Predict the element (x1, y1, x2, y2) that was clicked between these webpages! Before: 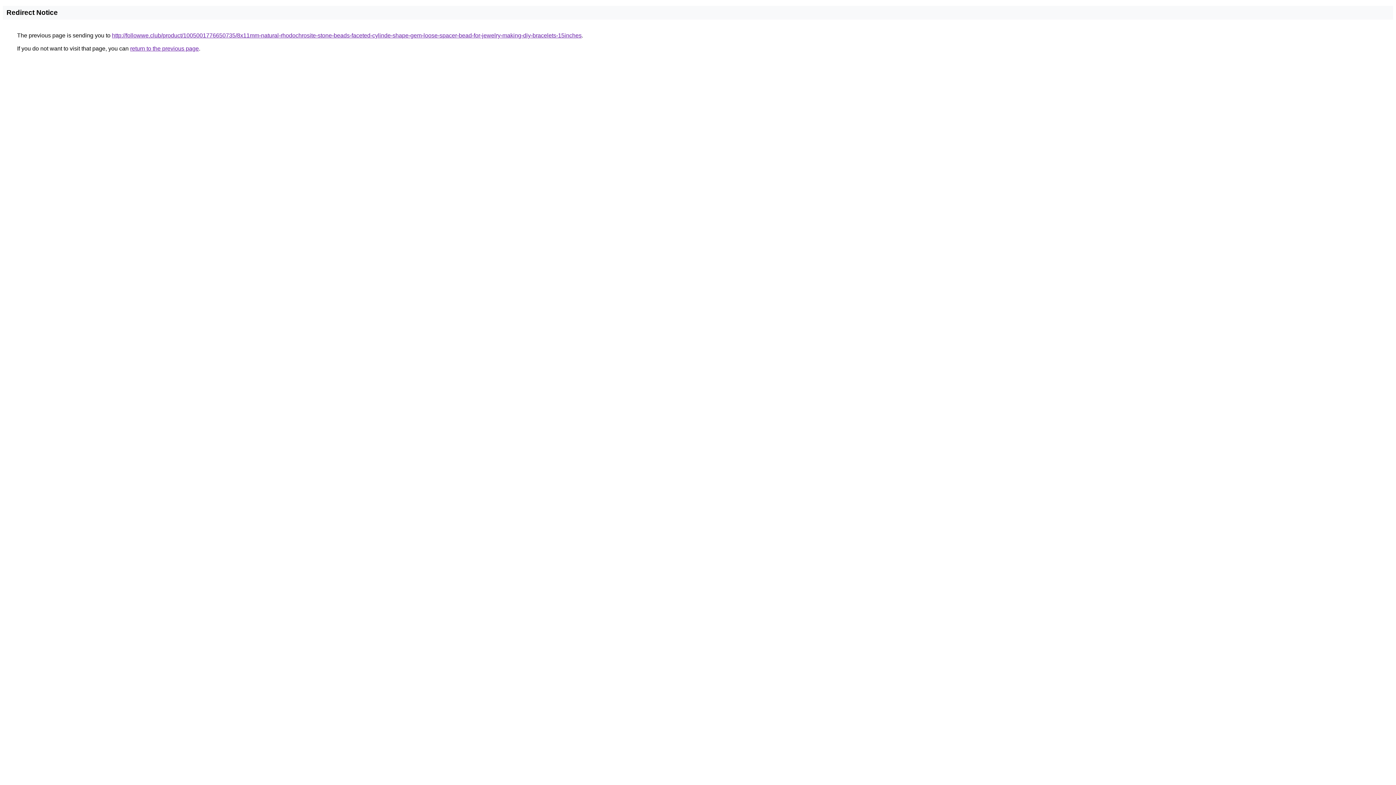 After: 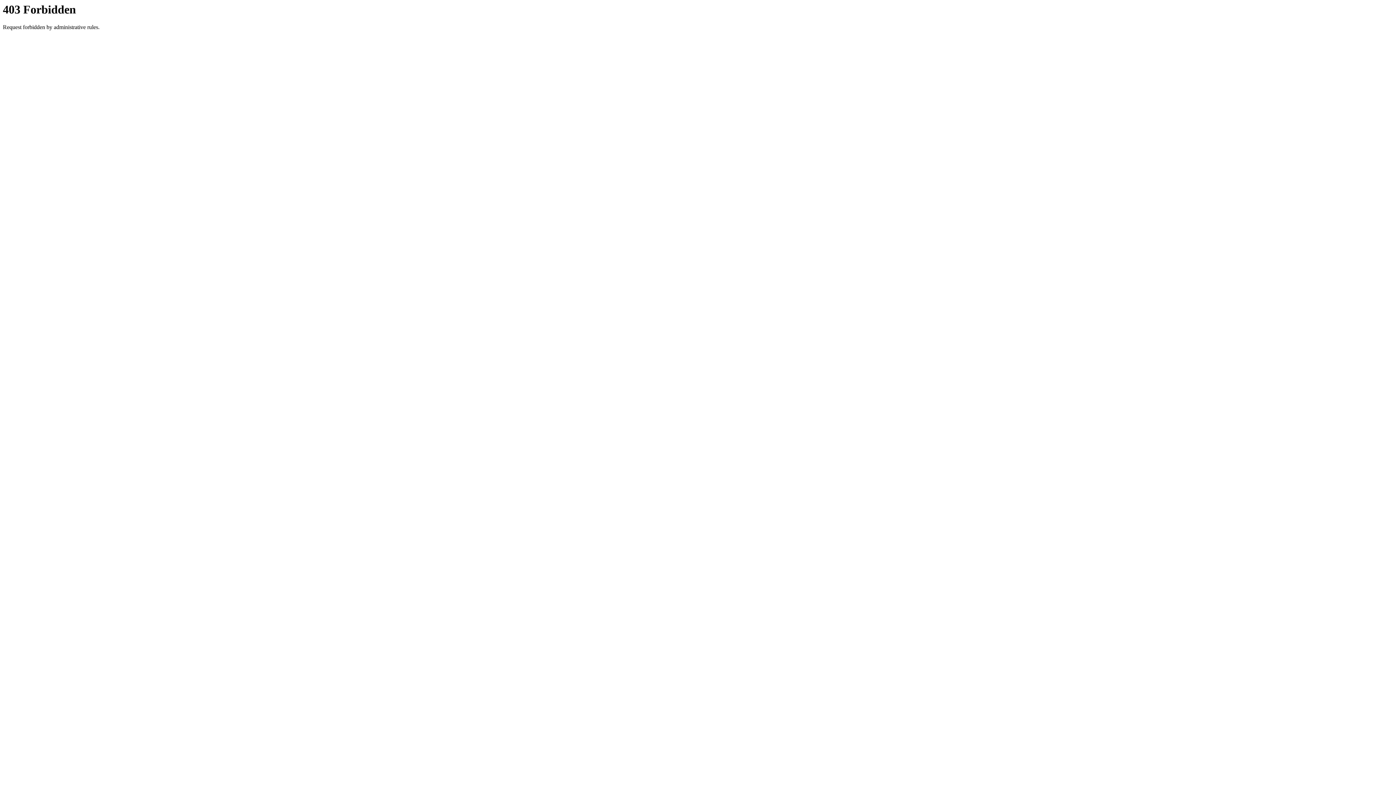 Action: label: http://followwe.club/product/1005001776650735/8x11mm-natural-rhodochrosite-stone-beads-faceted-cylinde-shape-gem-loose-spacer-bead-for-jewelry-making-diy-bracelets-15inches bbox: (112, 32, 581, 38)